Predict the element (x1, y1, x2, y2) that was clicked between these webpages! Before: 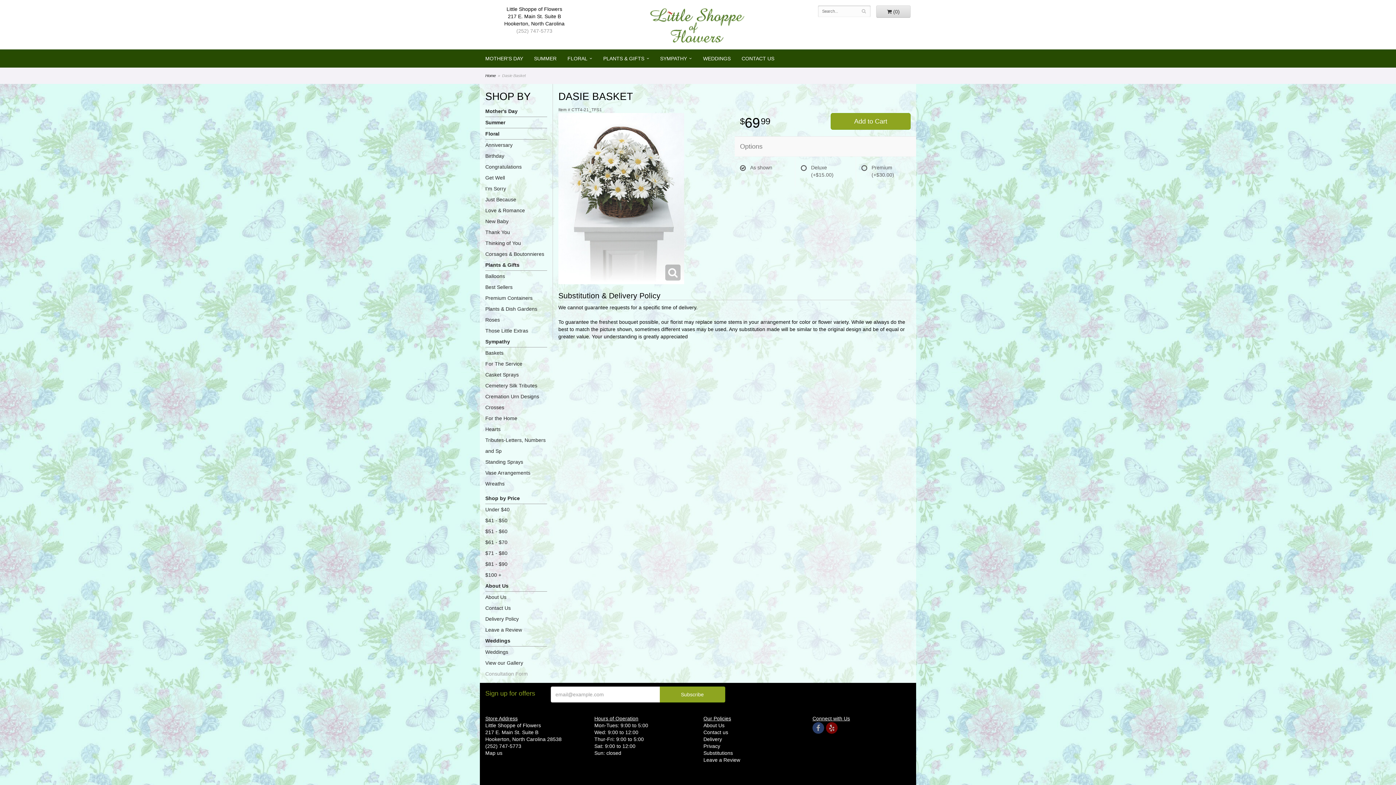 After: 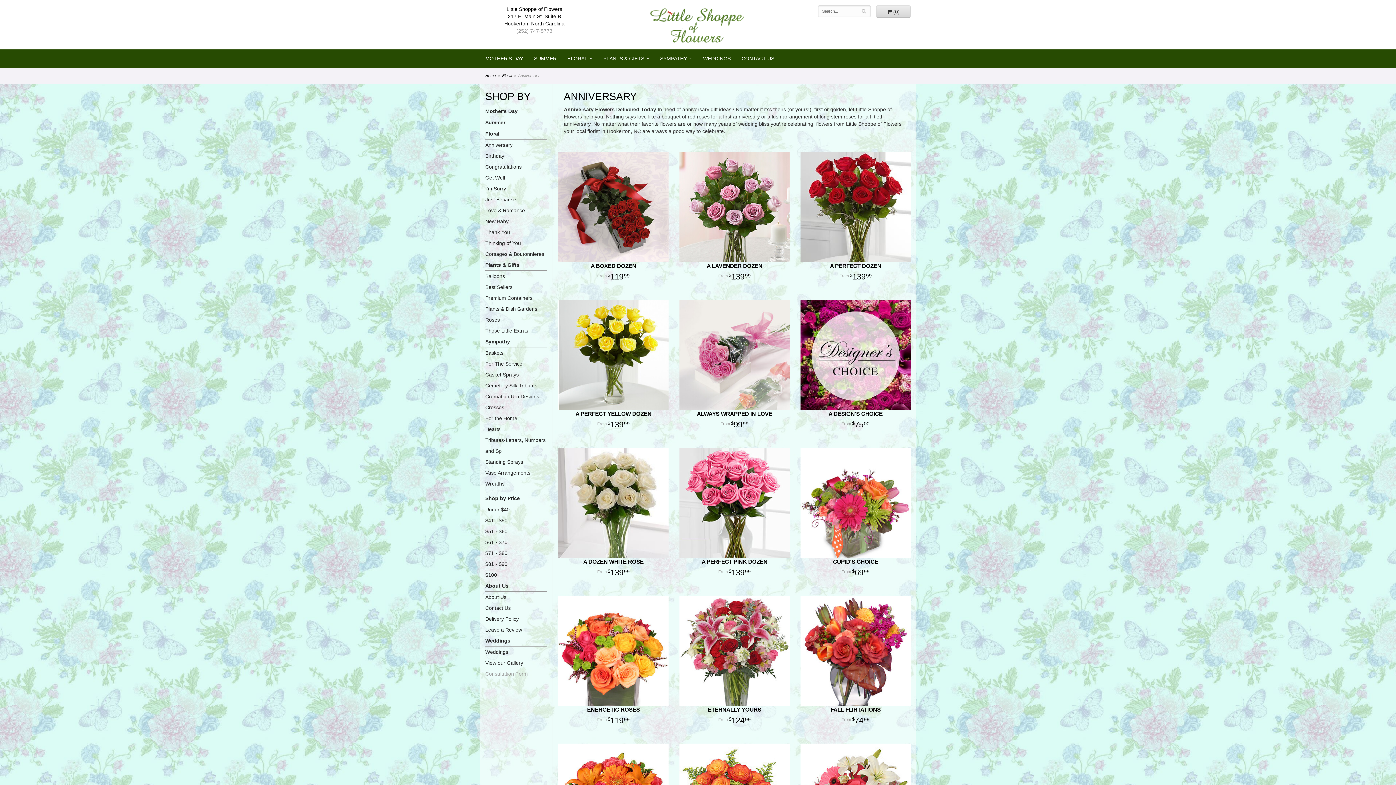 Action: bbox: (485, 139, 547, 150) label: Anniversary